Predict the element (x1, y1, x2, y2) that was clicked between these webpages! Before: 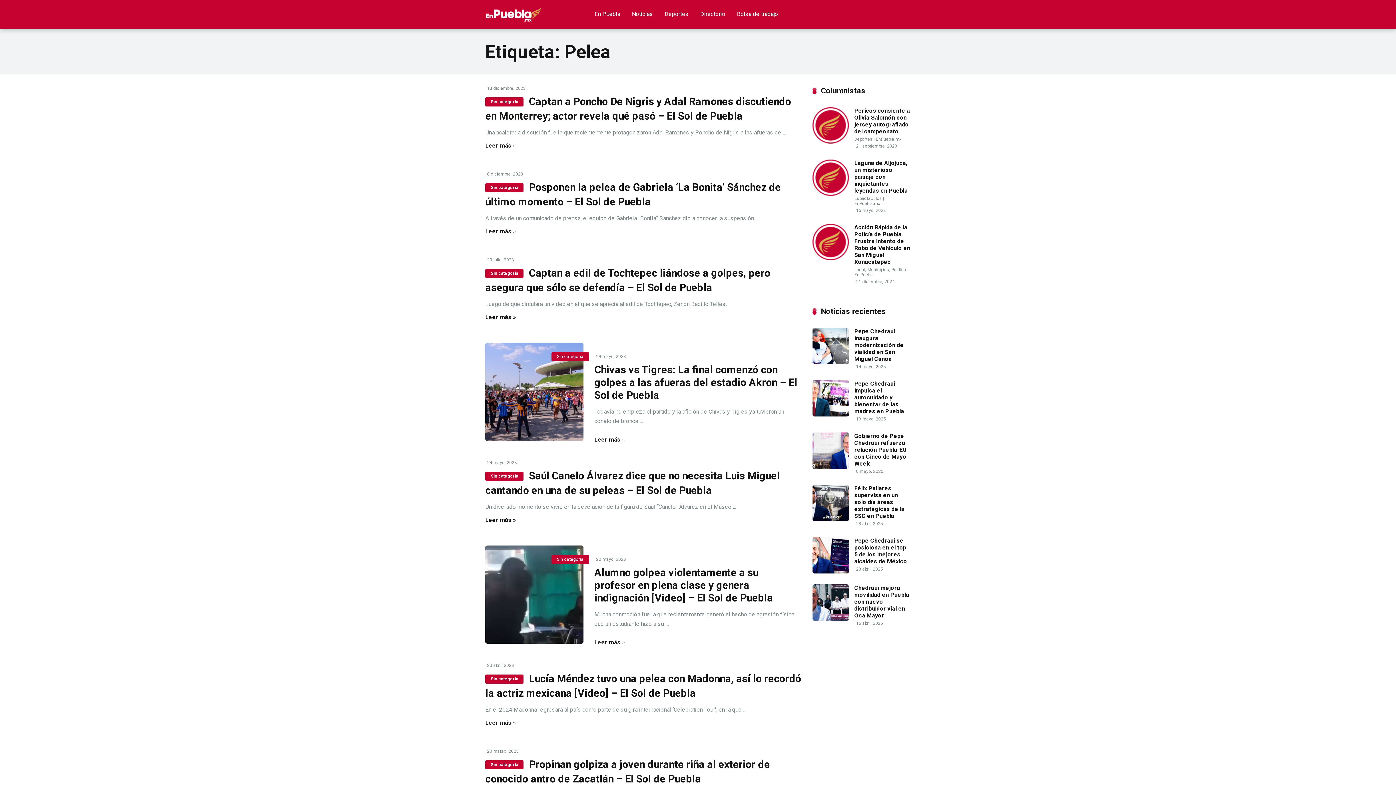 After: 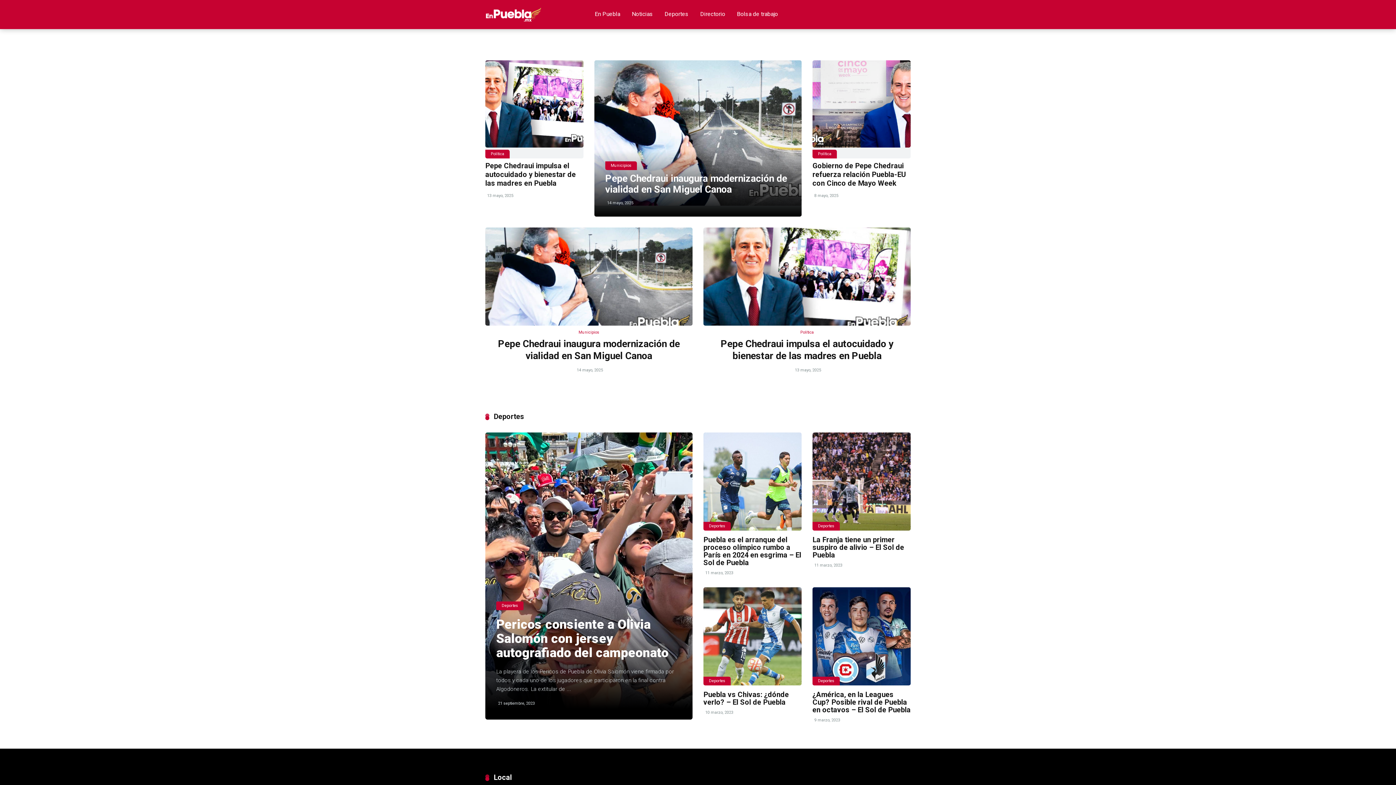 Action: label: En Puebla bbox: (589, 0, 626, 29)